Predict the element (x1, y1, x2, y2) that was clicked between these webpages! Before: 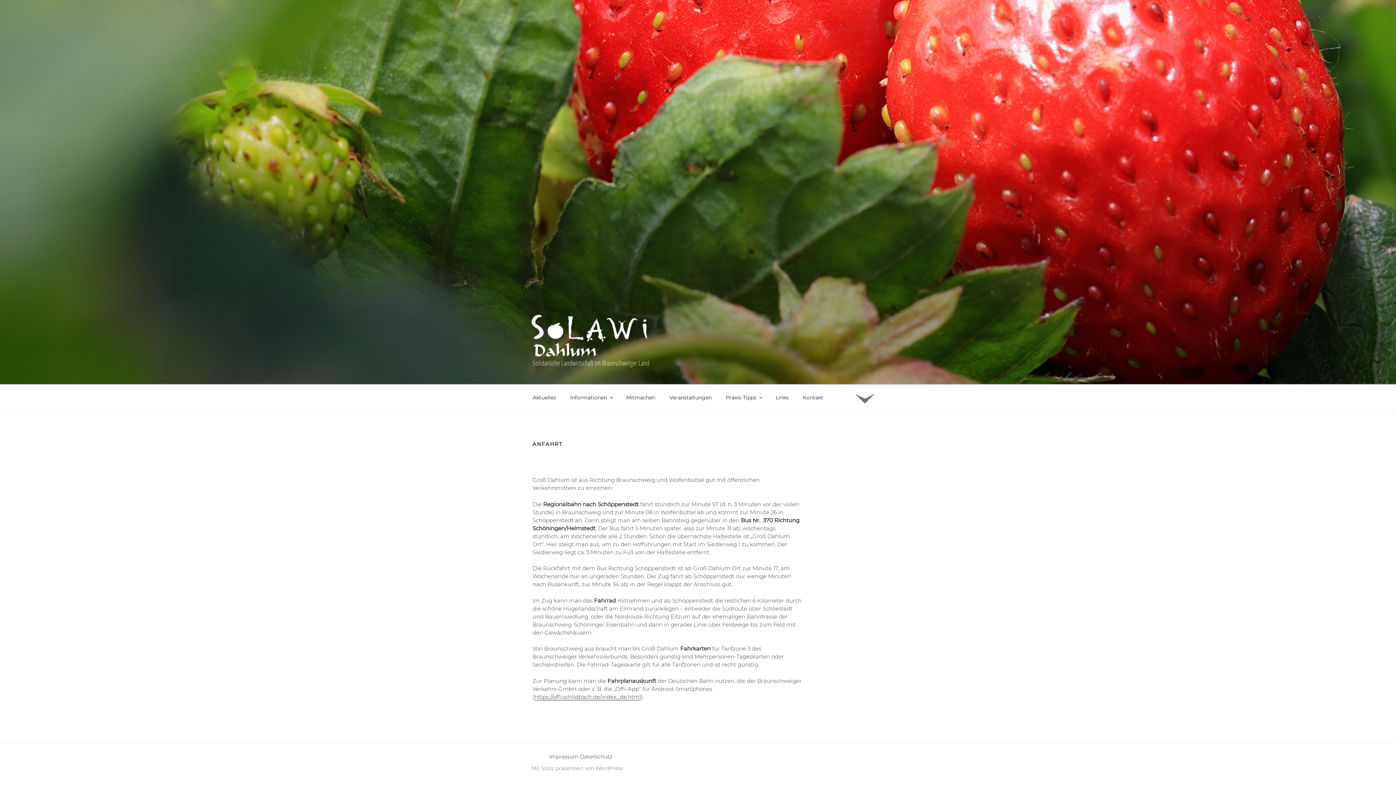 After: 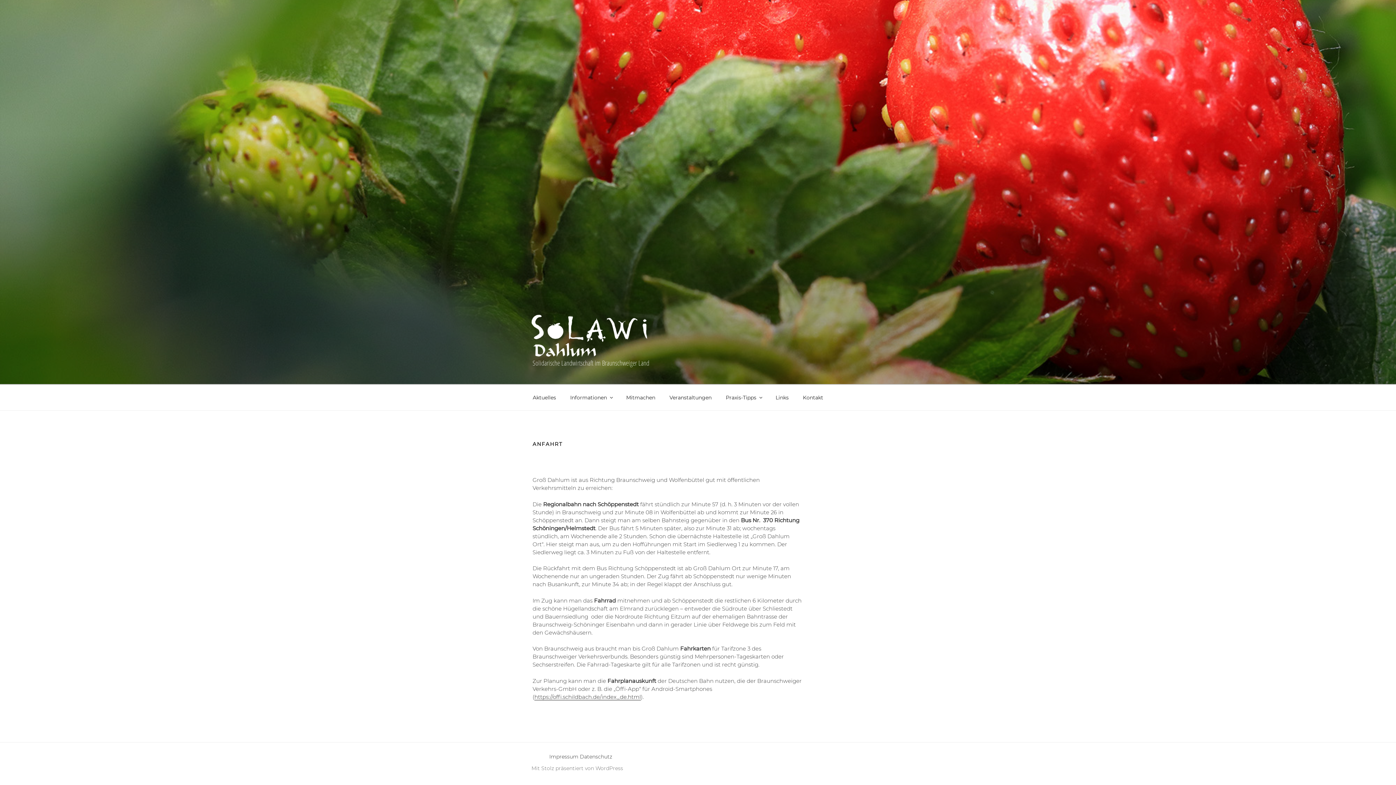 Action: bbox: (850, 388, 880, 411) label: Zum Inhalt nach unten scrollen